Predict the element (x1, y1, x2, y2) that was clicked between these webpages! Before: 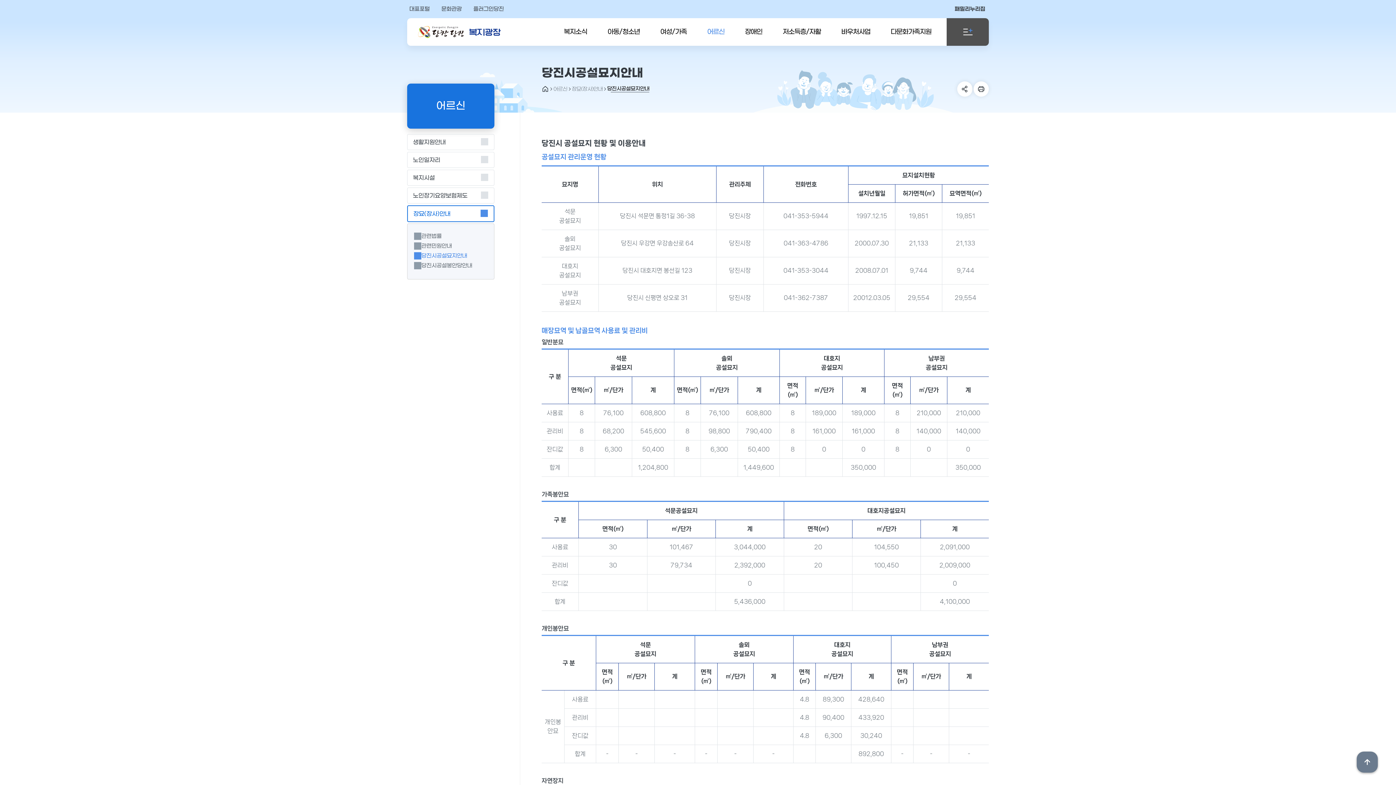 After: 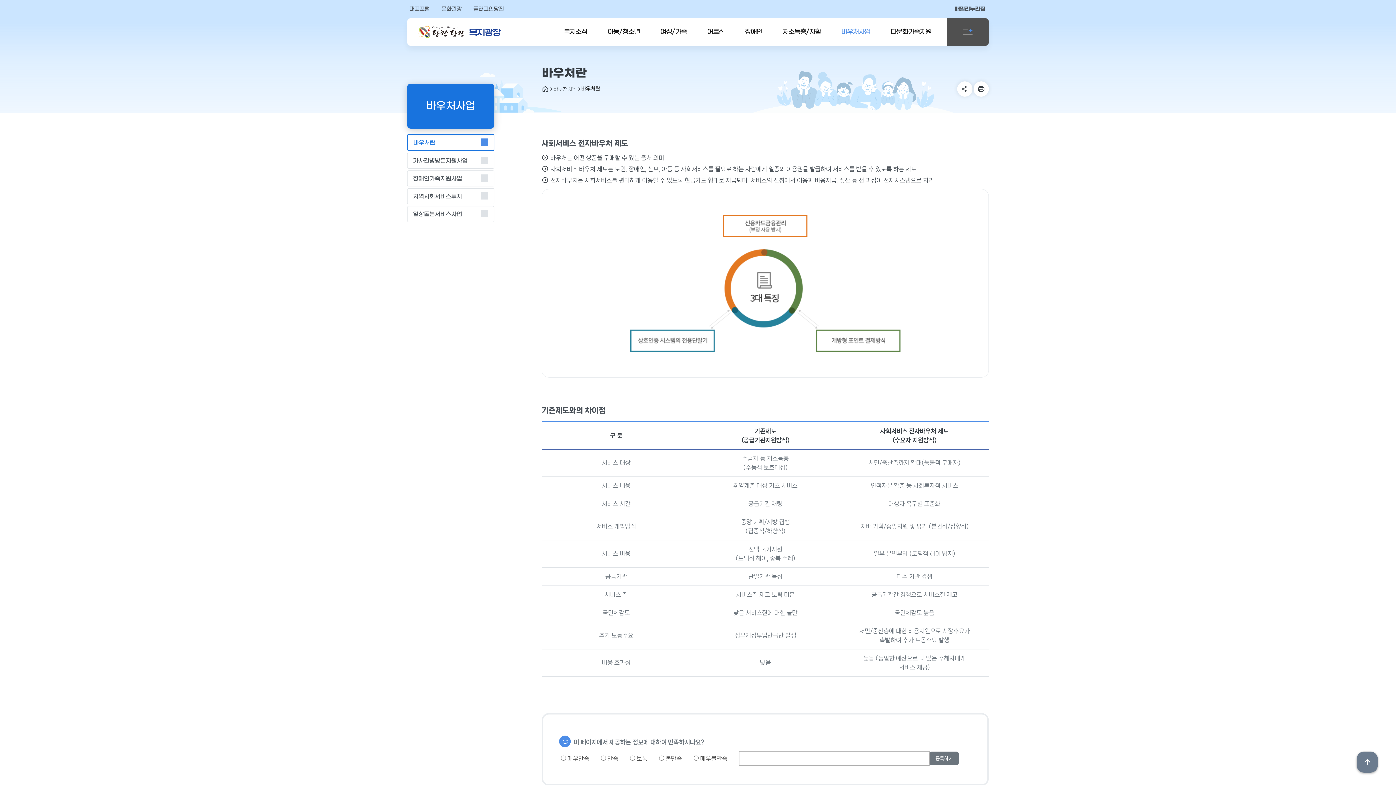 Action: bbox: (830, 18, 881, 45) label: 바우처사업